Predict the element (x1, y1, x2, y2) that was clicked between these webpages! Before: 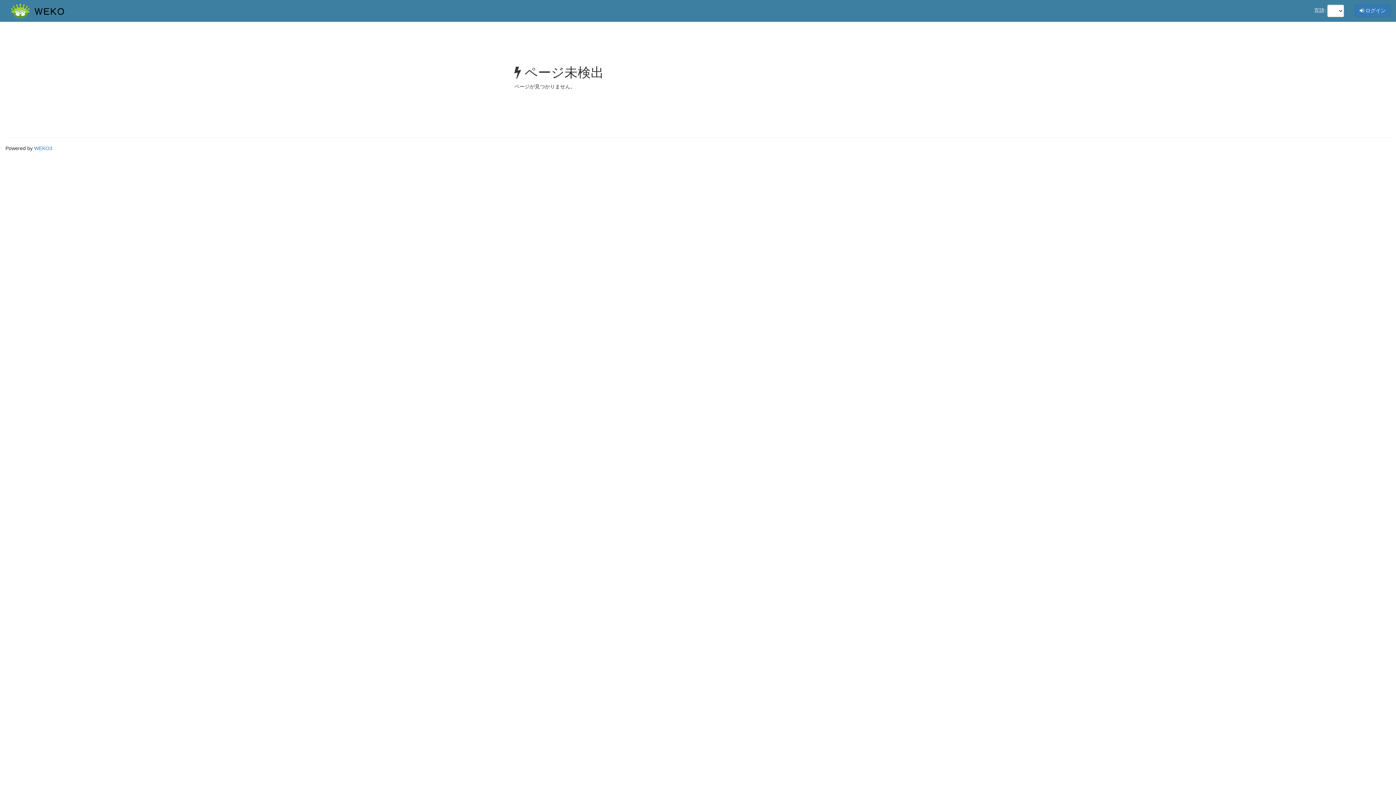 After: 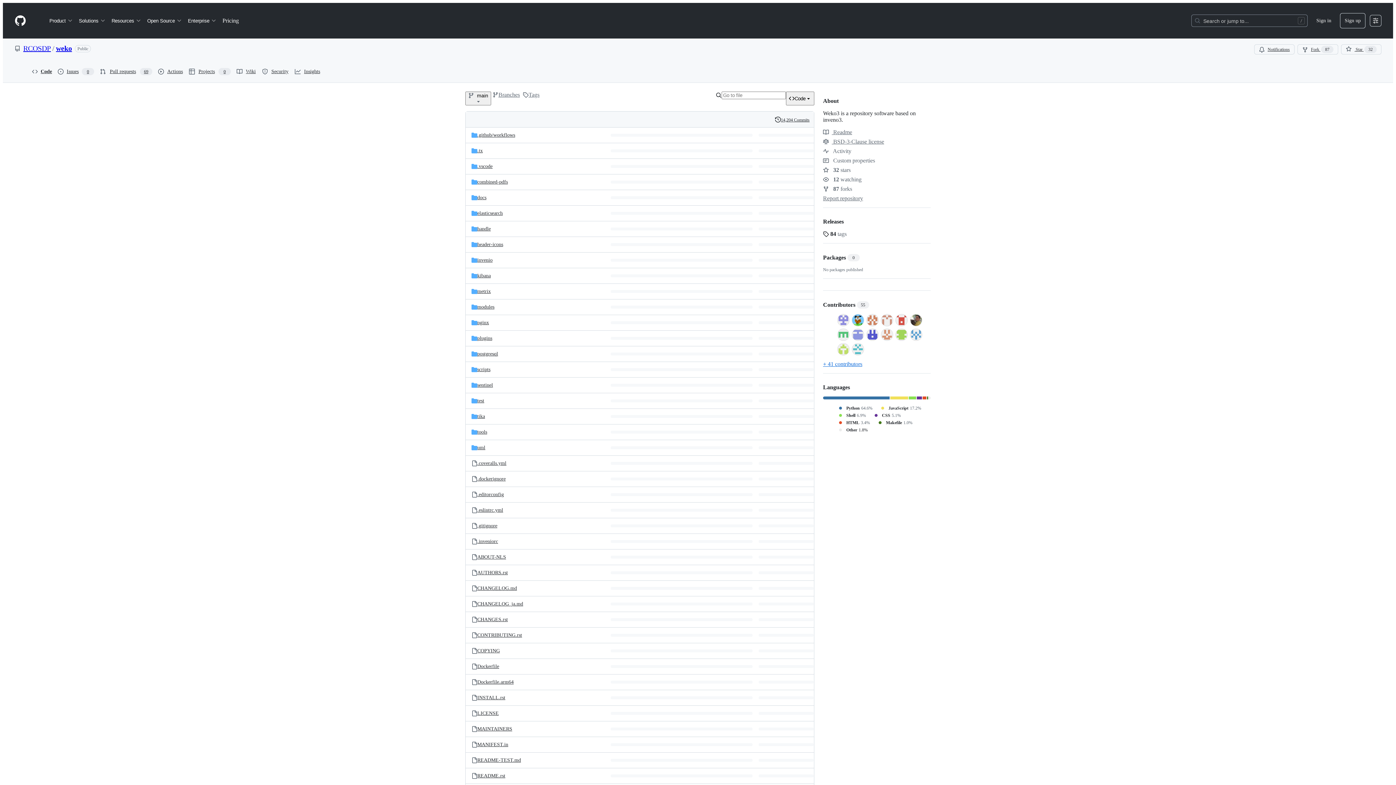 Action: label: WEKO3 bbox: (34, 145, 52, 151)